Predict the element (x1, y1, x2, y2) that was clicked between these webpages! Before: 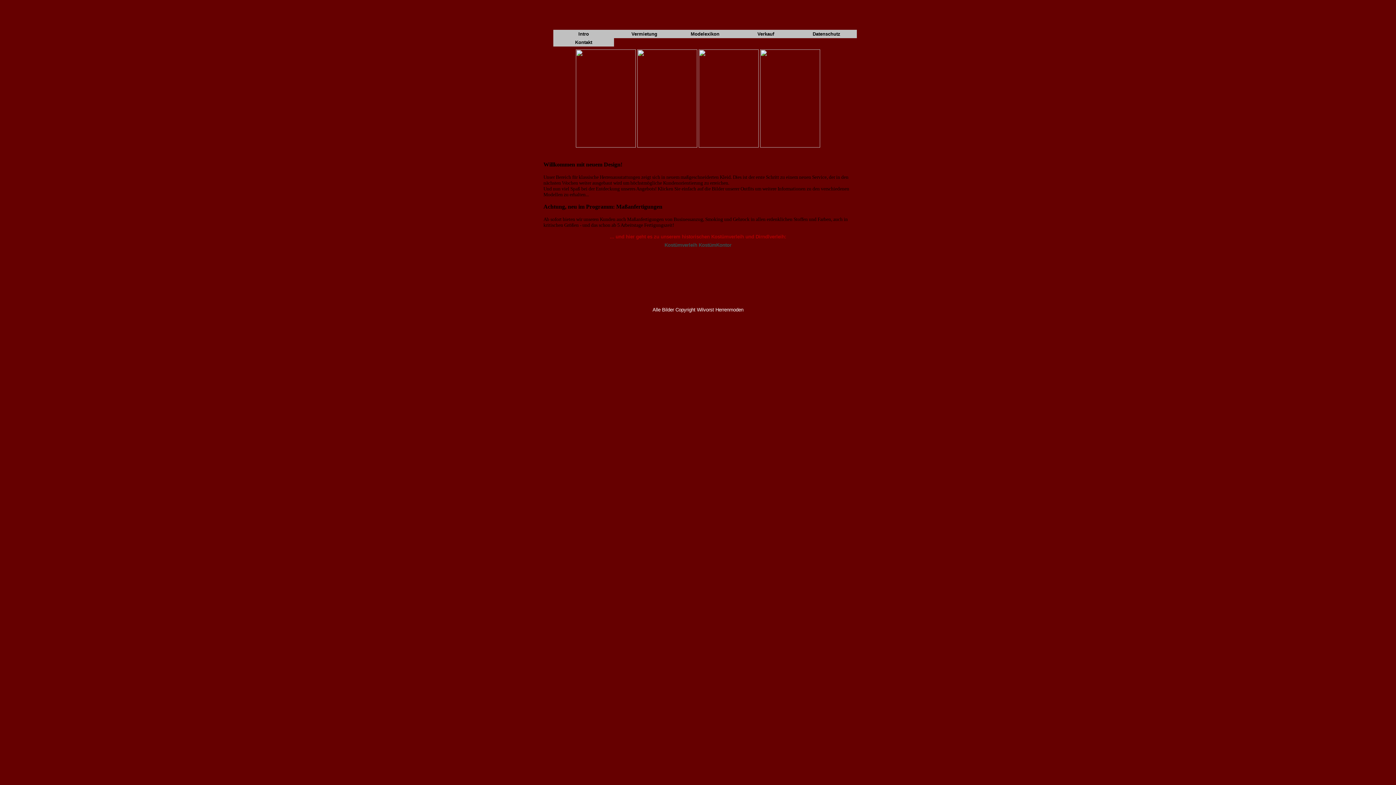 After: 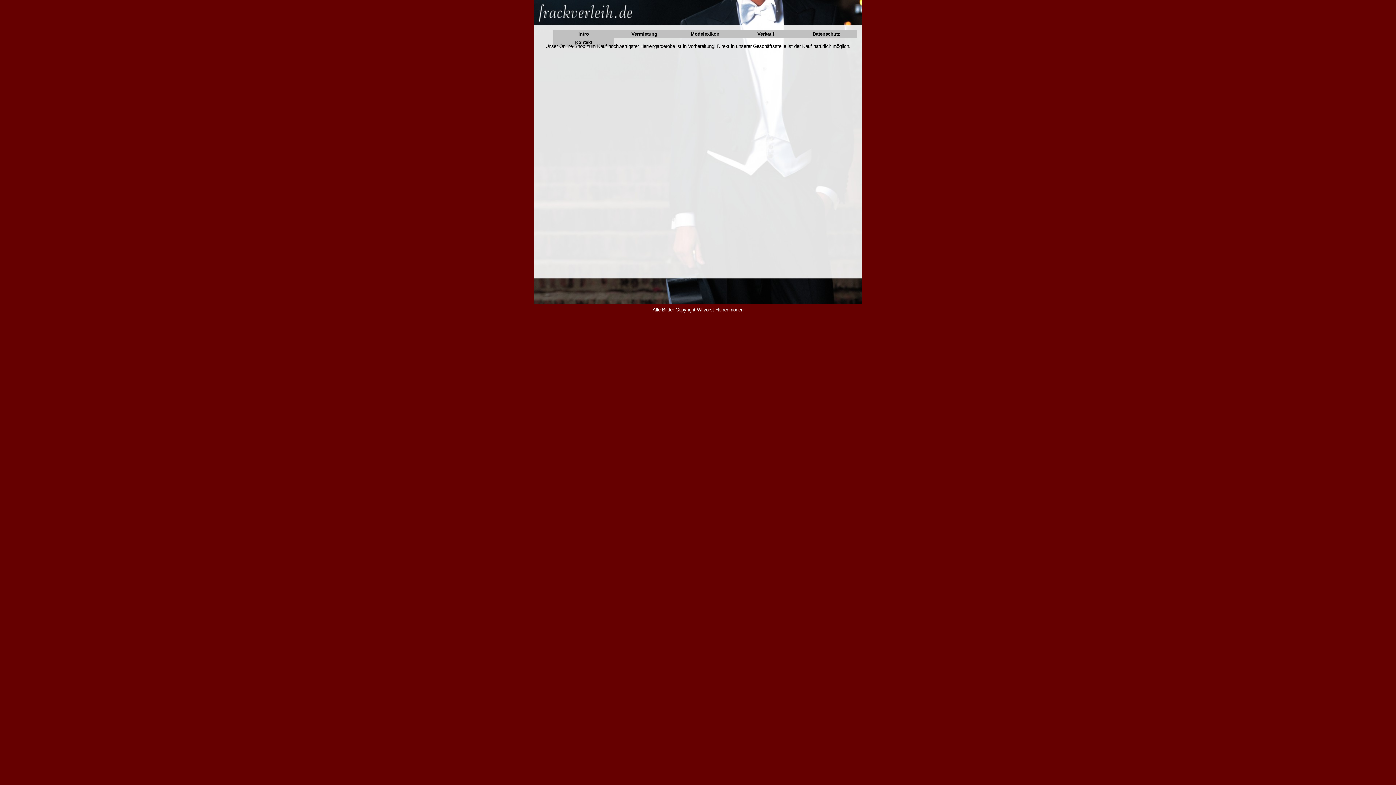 Action: bbox: (735, 29, 796, 38) label: Verkauf